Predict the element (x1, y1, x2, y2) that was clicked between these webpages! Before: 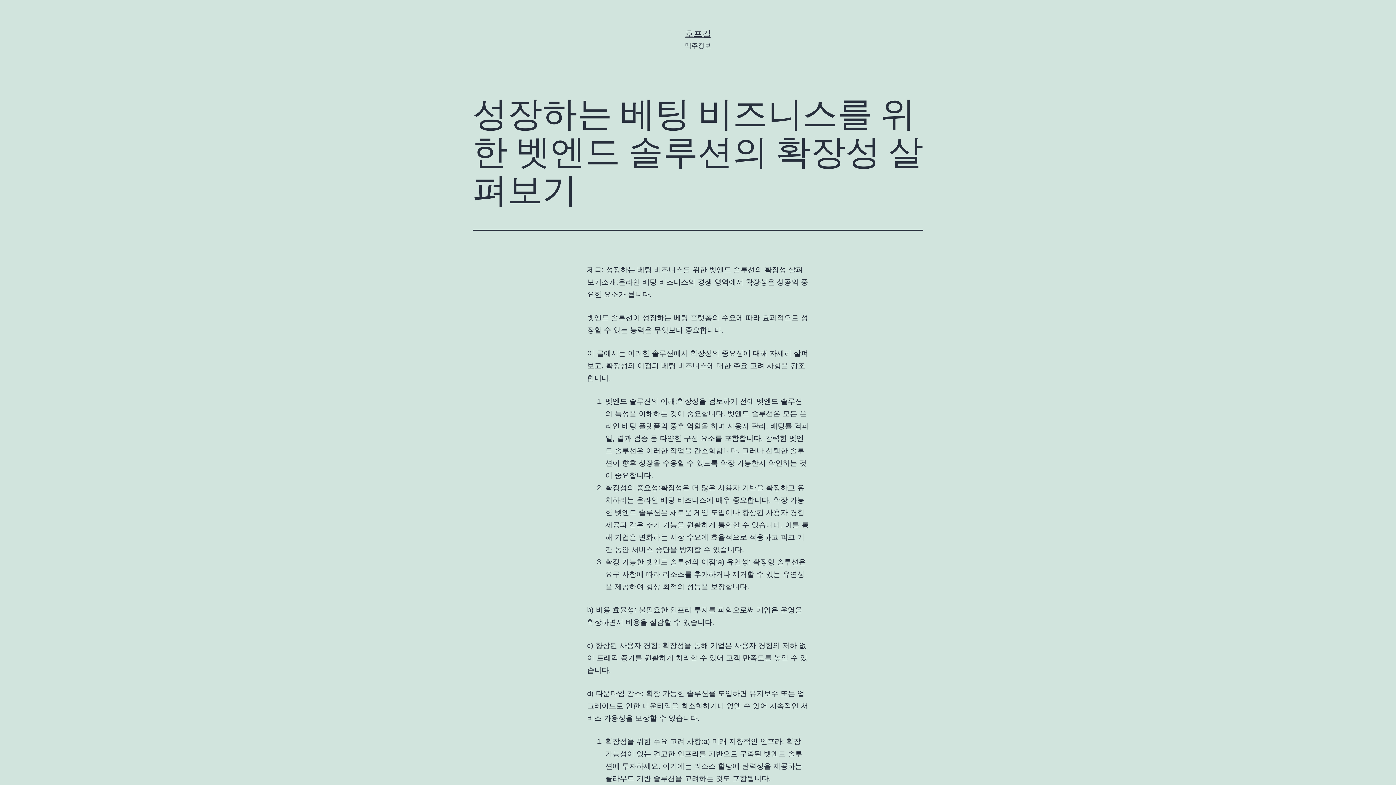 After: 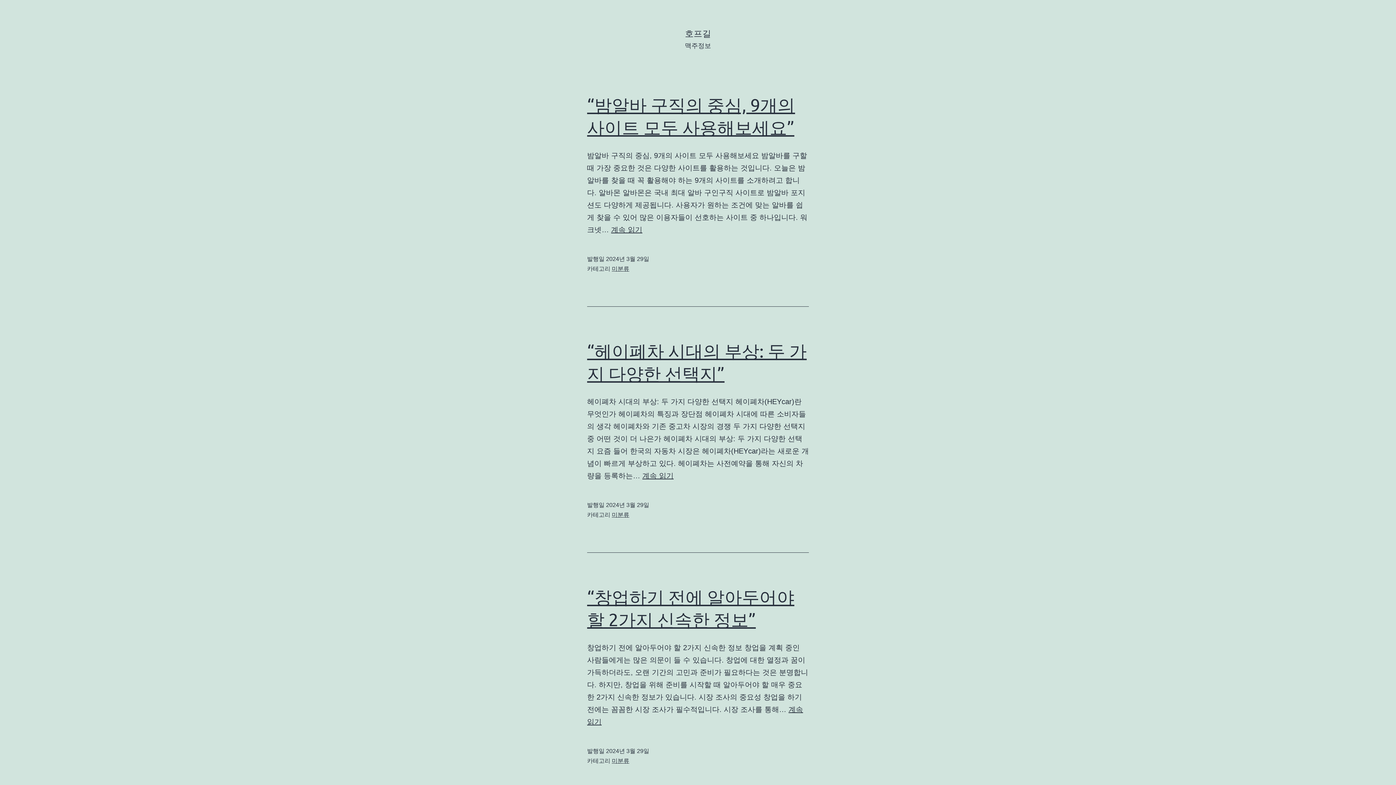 Action: label: 호프길 bbox: (685, 28, 711, 38)